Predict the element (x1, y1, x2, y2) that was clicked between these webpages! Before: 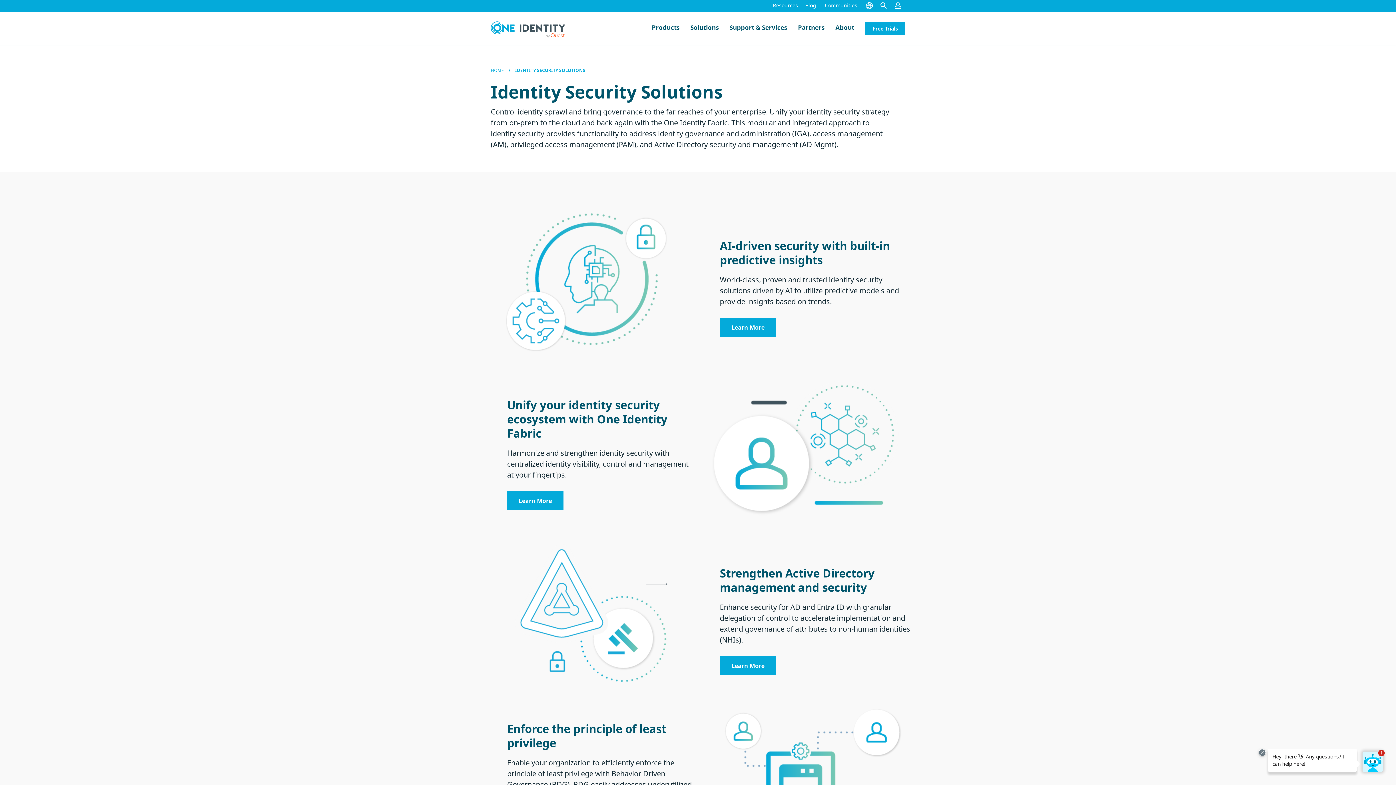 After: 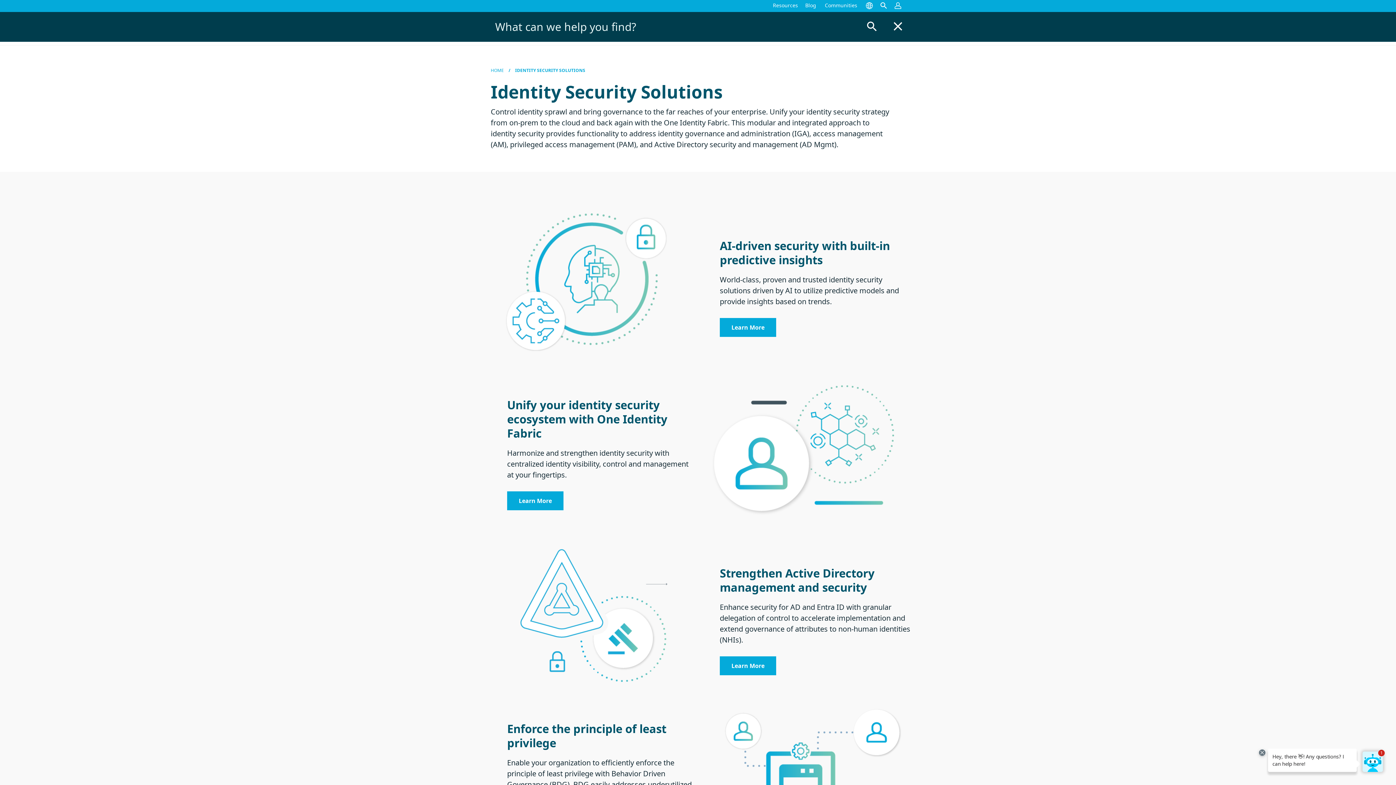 Action: bbox: (879, 1, 888, 9)